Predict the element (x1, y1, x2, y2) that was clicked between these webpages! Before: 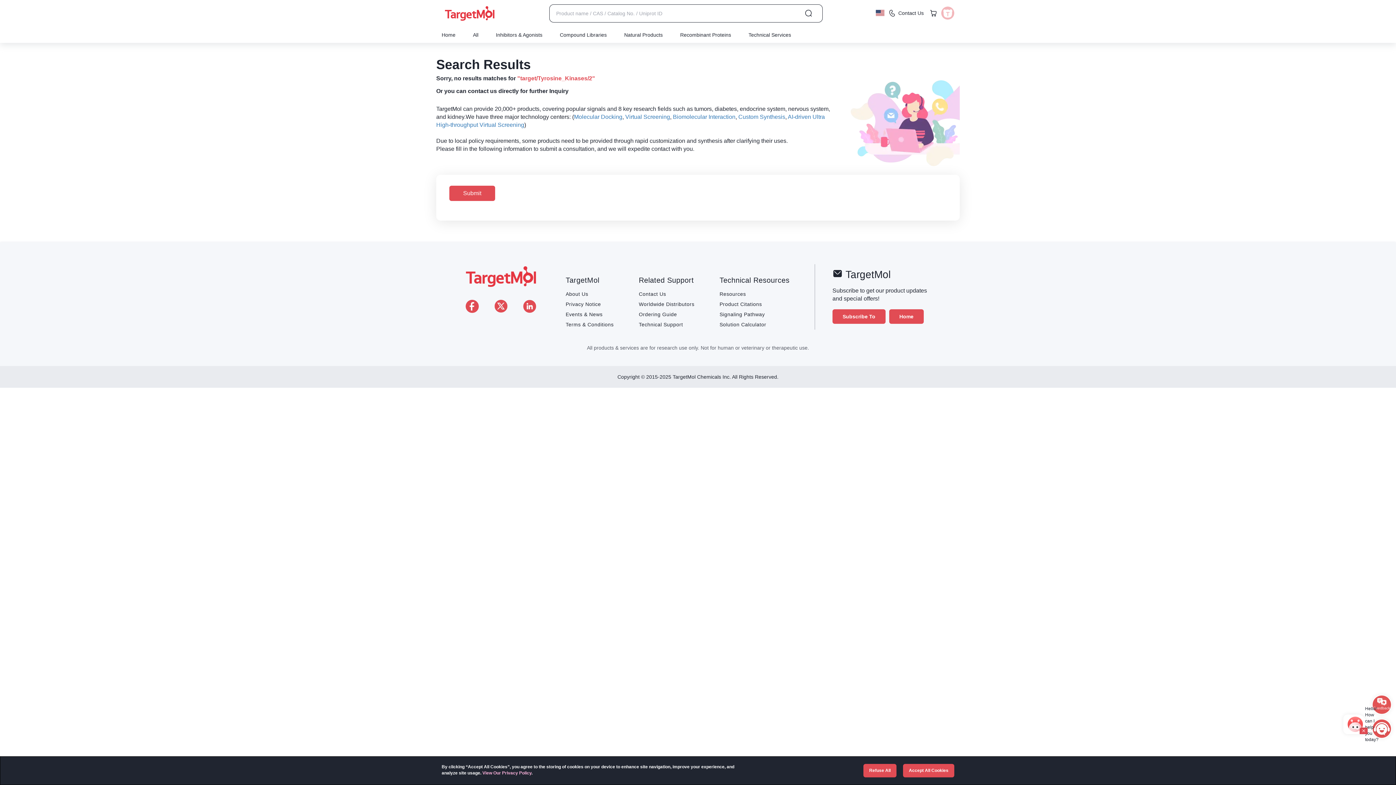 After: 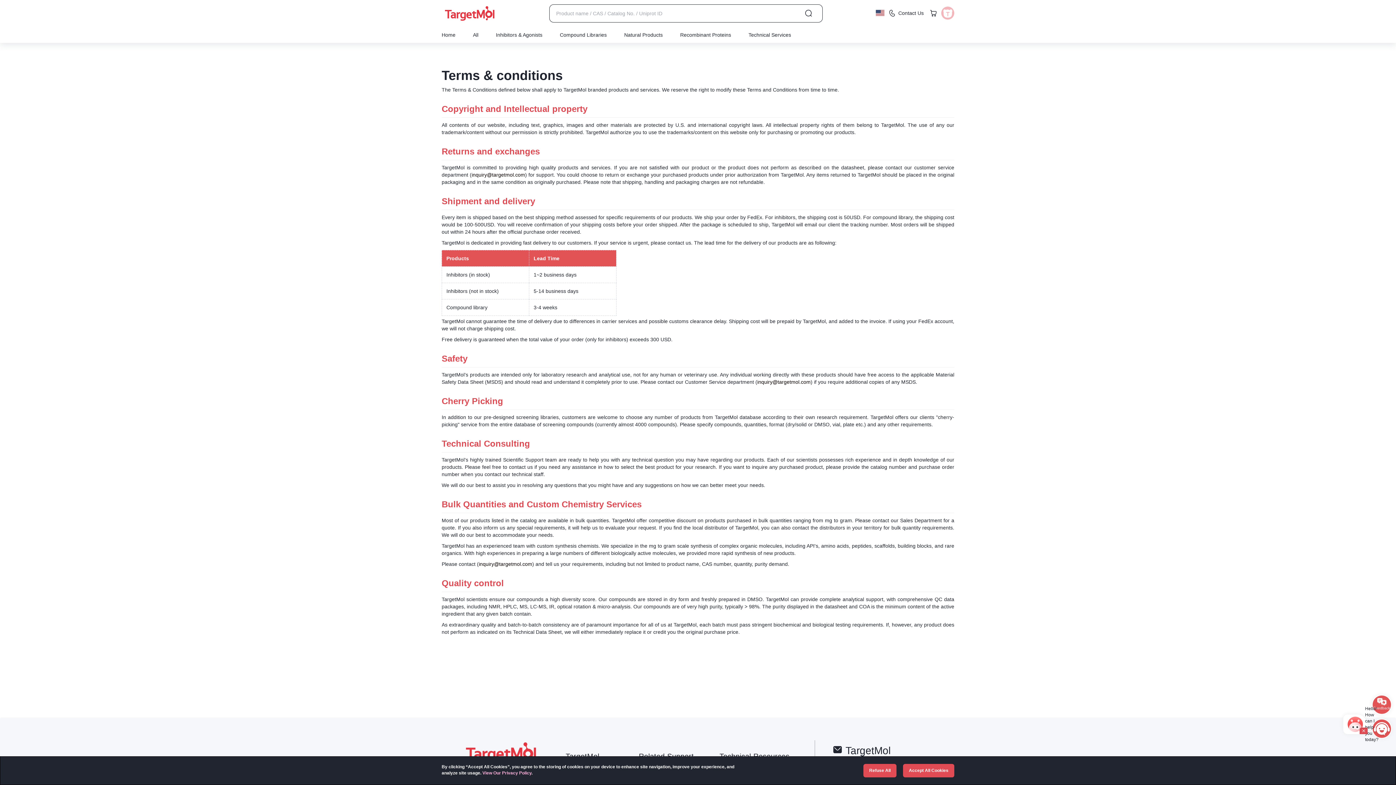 Action: bbox: (565, 319, 613, 329) label: Terms & Conditions